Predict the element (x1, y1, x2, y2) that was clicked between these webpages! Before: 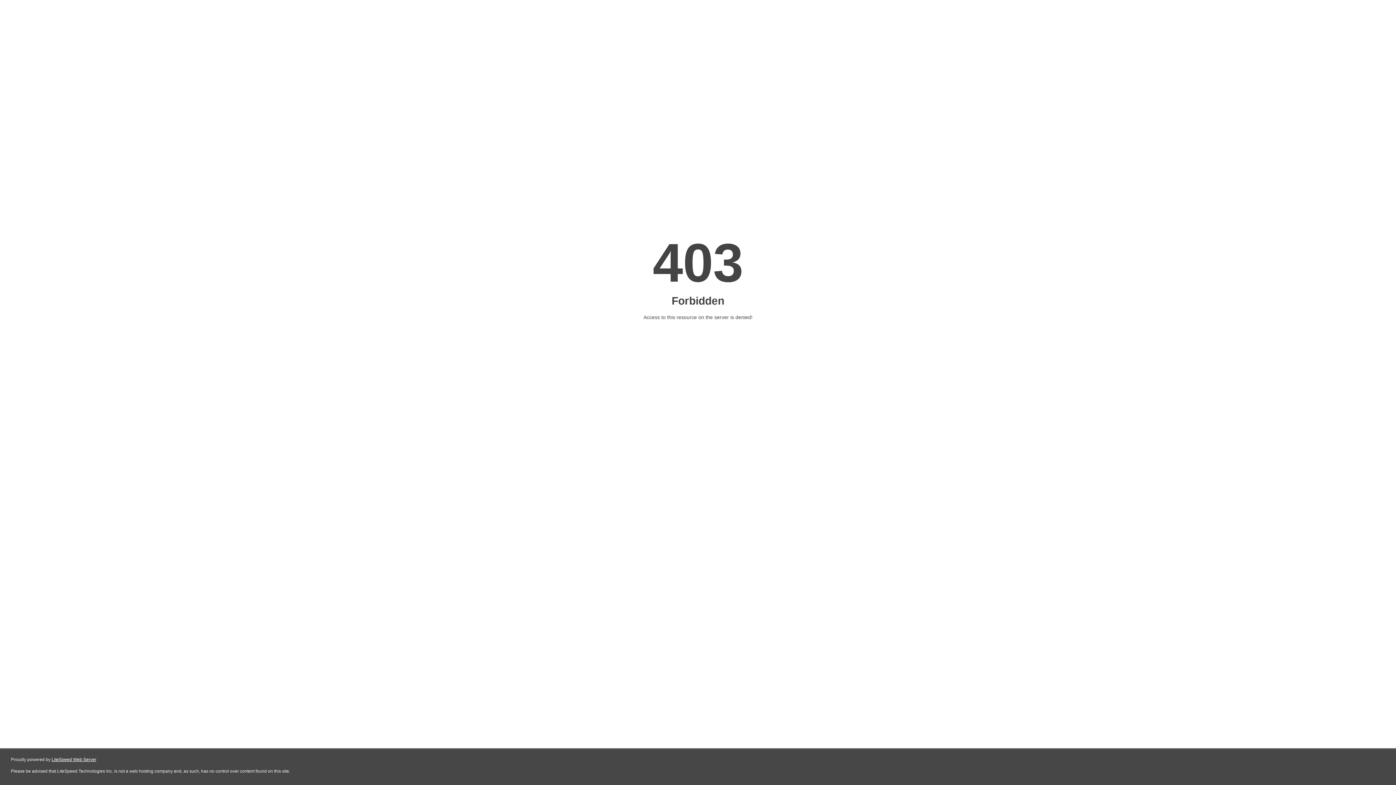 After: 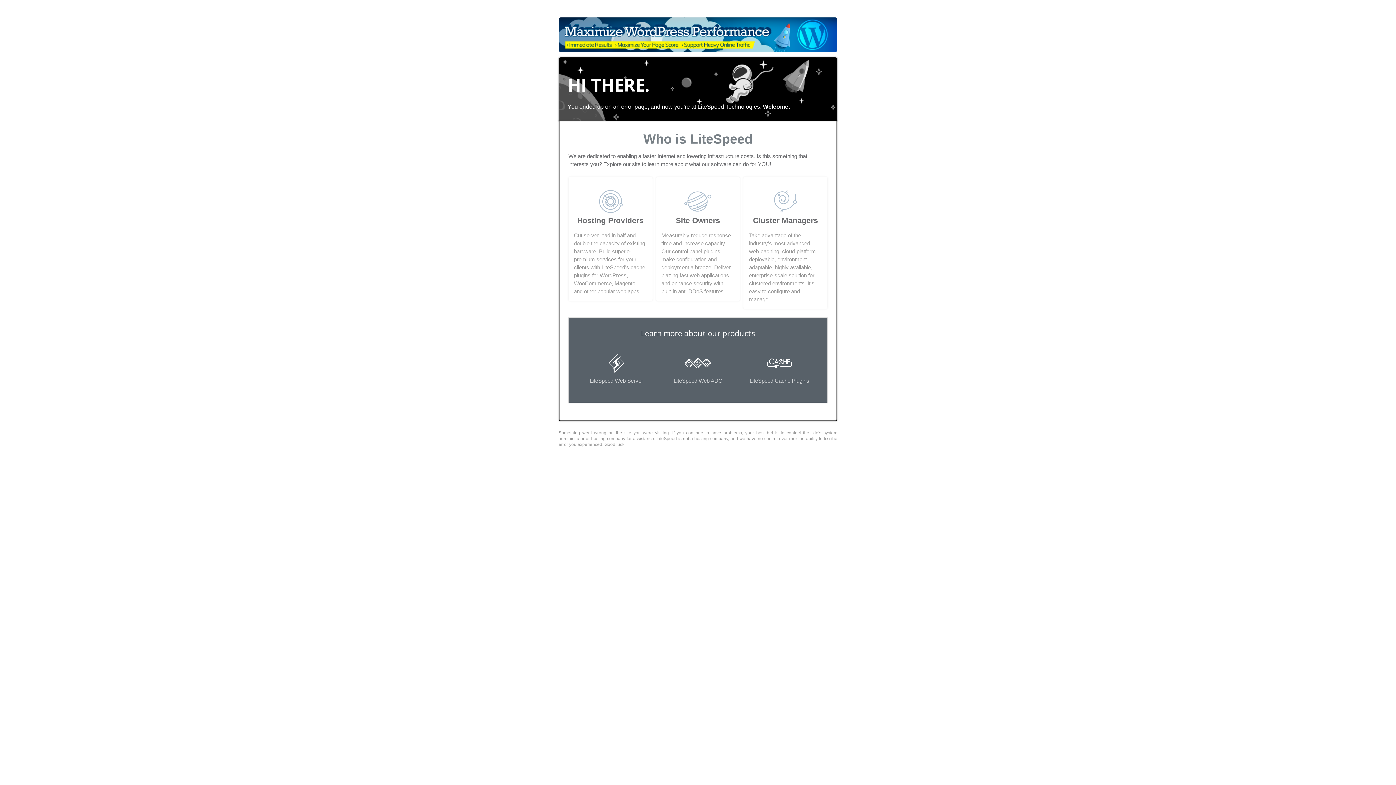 Action: bbox: (51, 757, 96, 762) label: LiteSpeed Web Server